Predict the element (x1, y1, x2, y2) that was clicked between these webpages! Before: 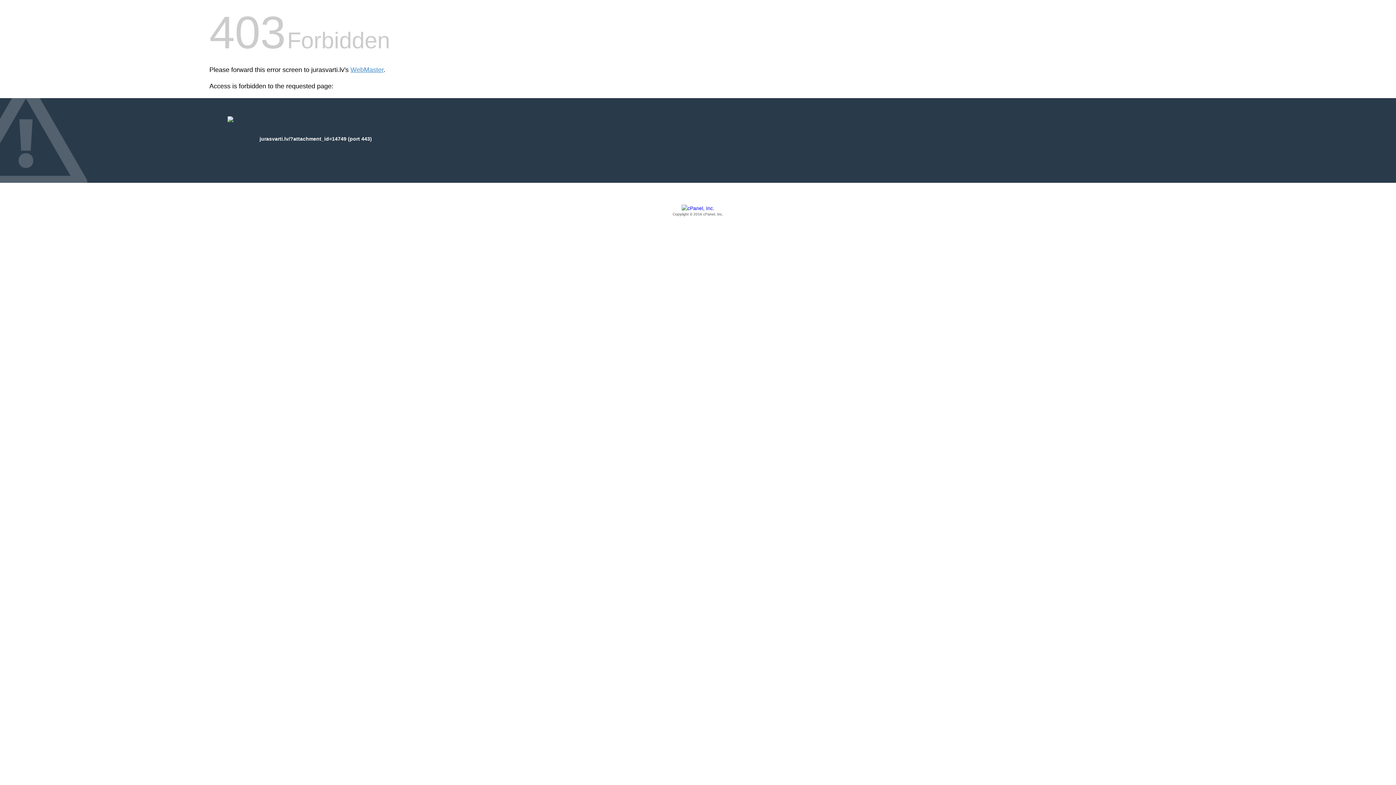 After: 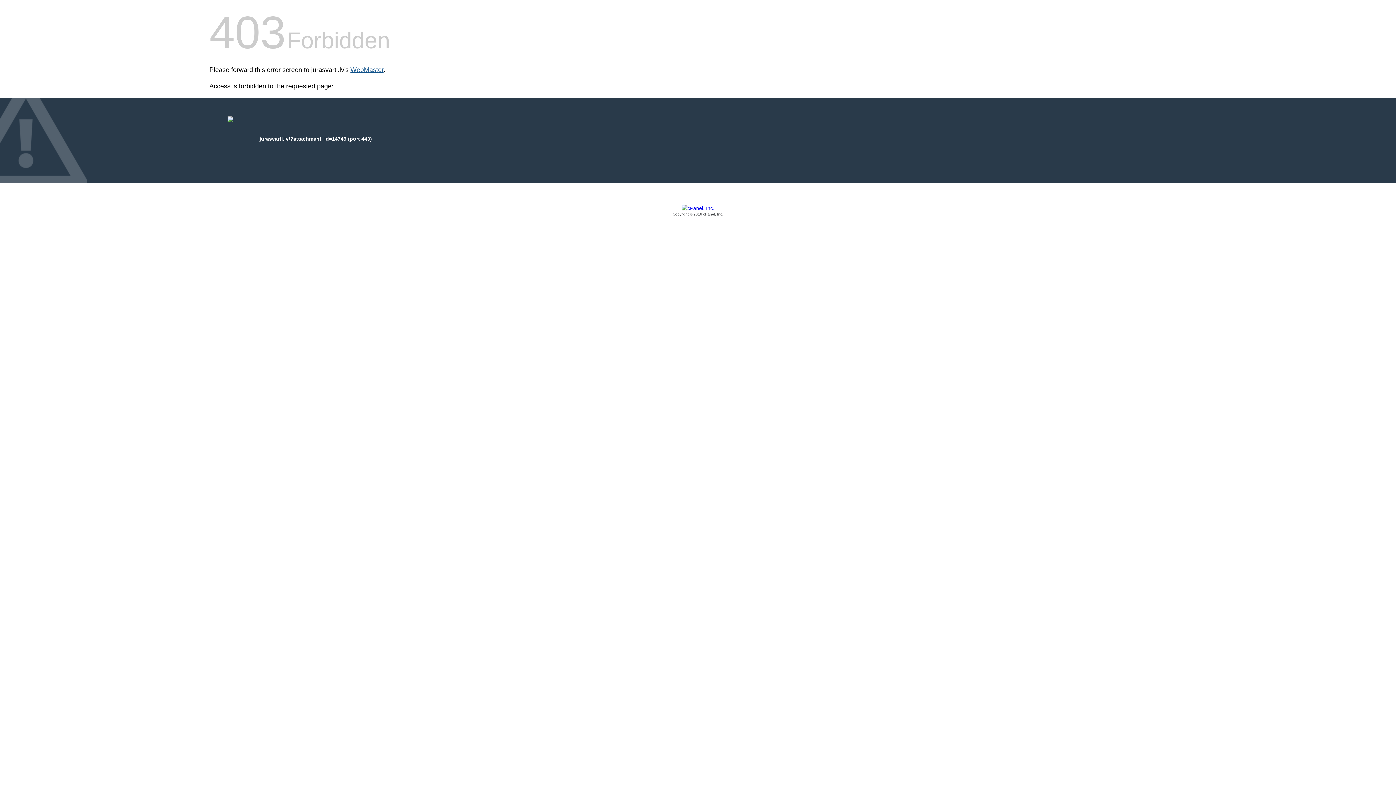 Action: bbox: (350, 66, 383, 73) label: WebMaster